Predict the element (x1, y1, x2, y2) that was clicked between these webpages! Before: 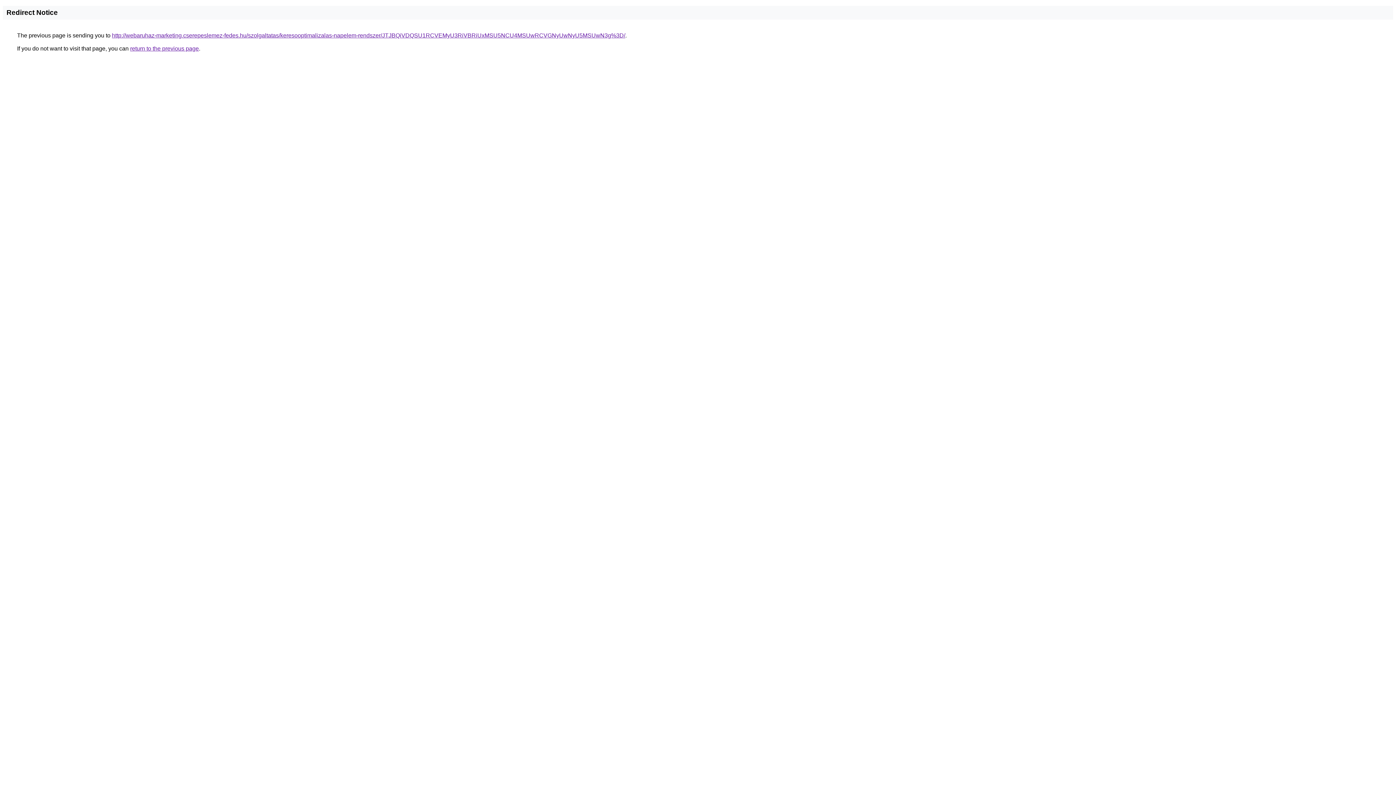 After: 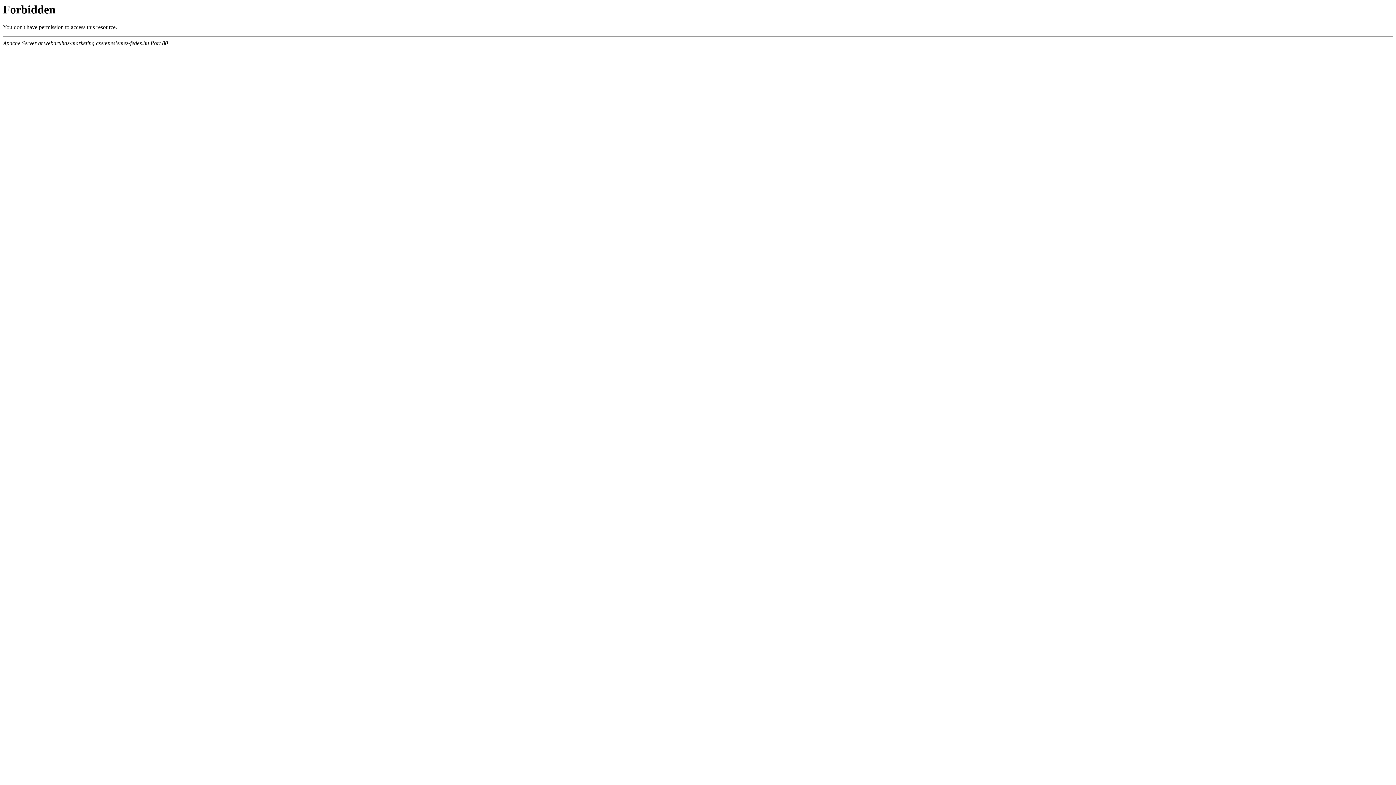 Action: bbox: (112, 32, 625, 38) label: http://webaruhaz-marketing.cserepeslemez-fedes.hu/szolgaltatas/keresooptimalizalas-napelem-rendszer/JTJBQiVDQSU1RCVEMyU3RiVBRiUxMSU5NCU4MSUwRCVGNyUwNyU5MSUwN3g%3D/